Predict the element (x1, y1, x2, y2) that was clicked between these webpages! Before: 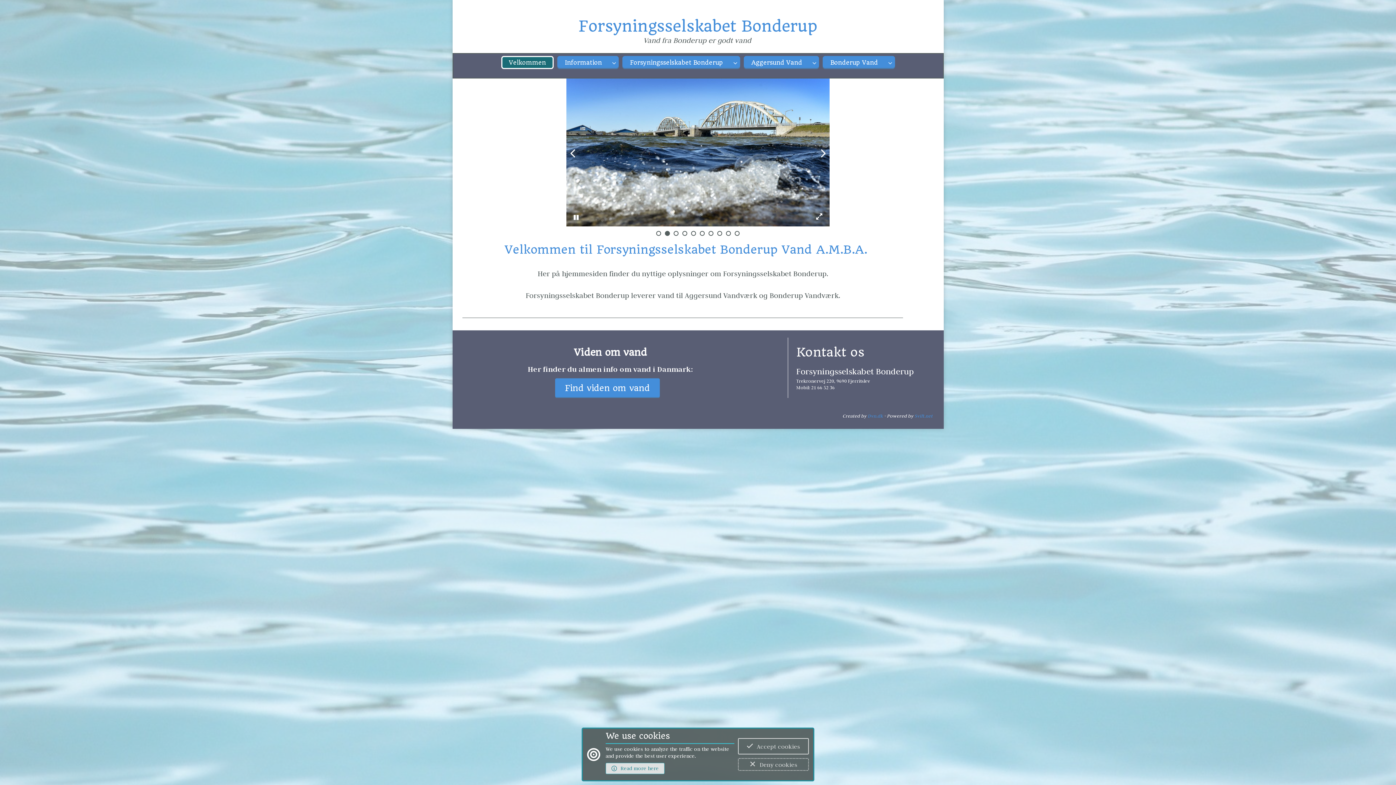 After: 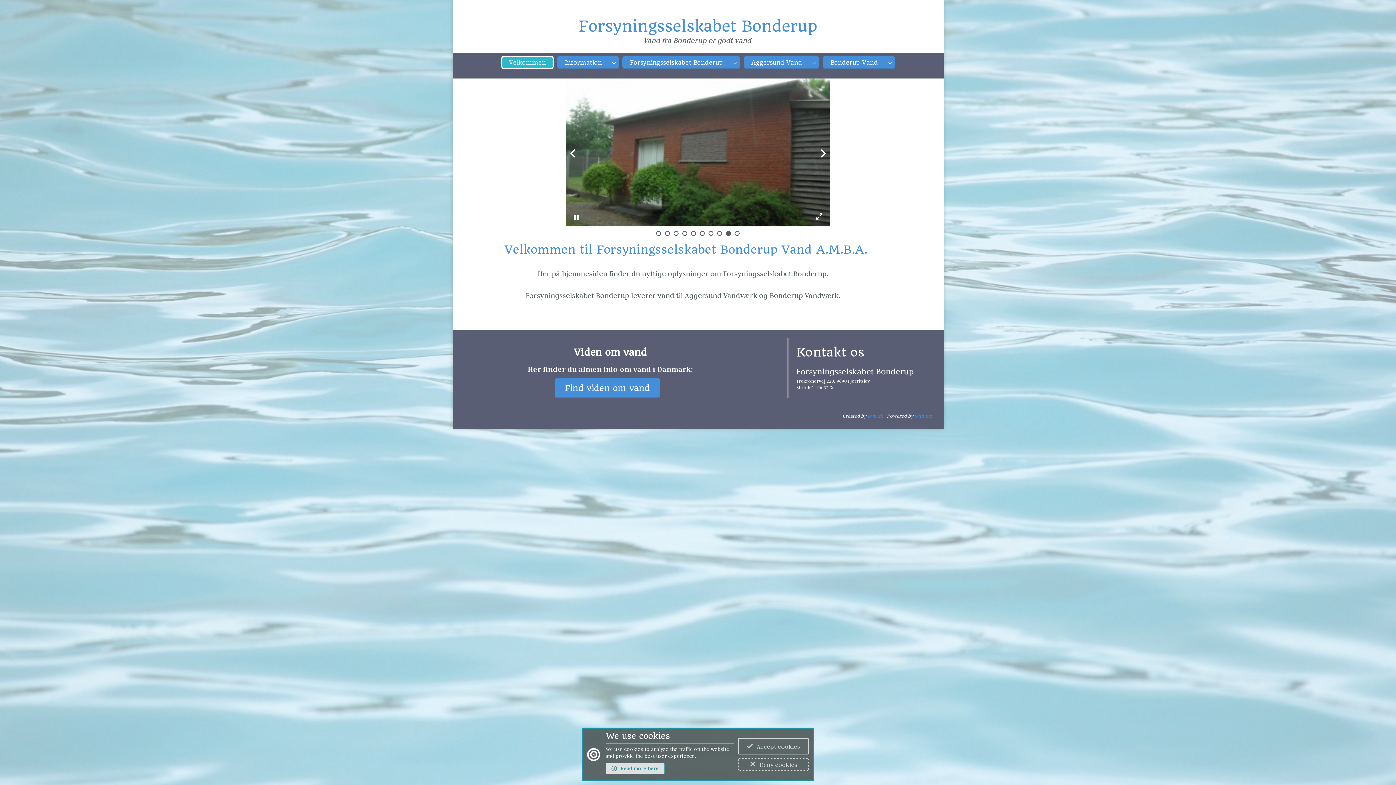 Action: bbox: (501, 56, 553, 69) label: Velkommen